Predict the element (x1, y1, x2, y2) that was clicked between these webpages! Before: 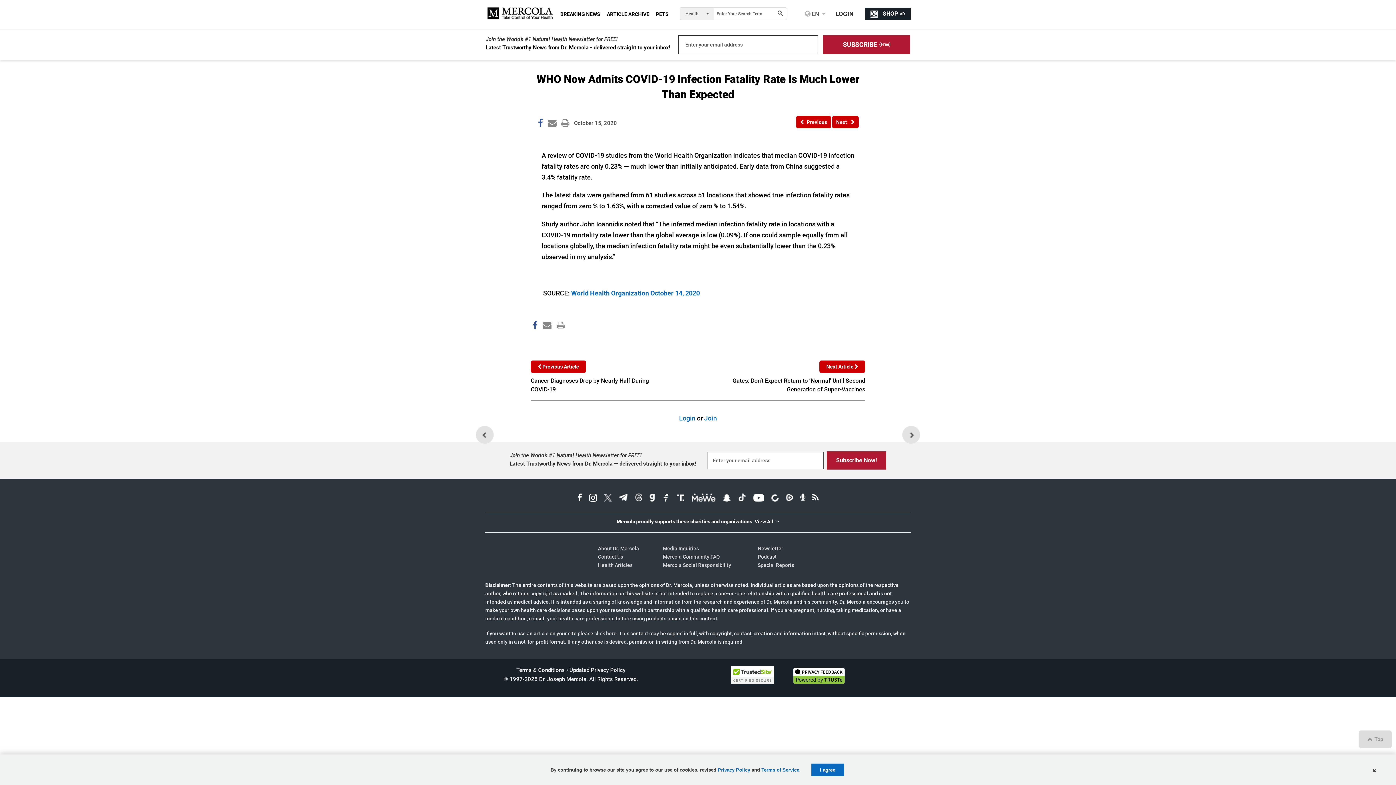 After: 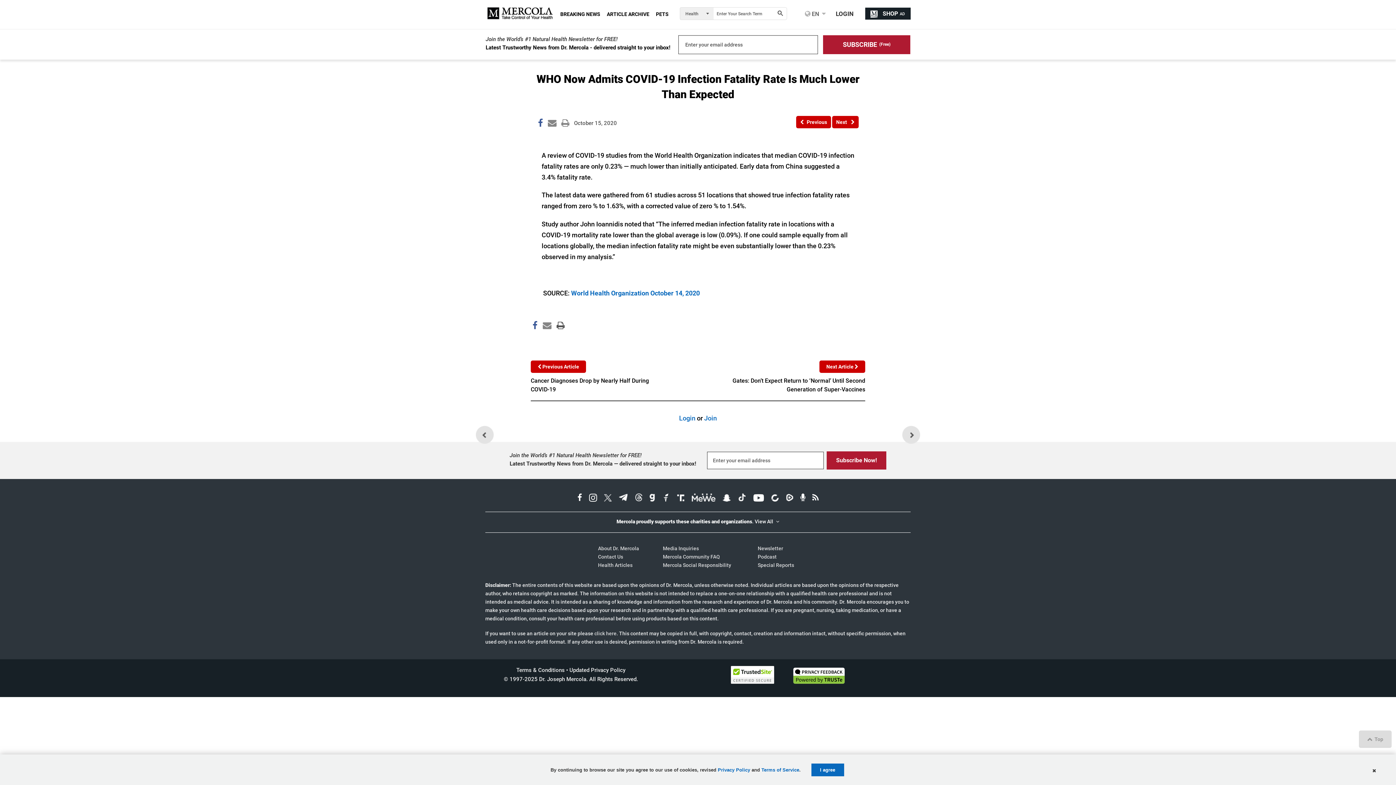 Action: label: Print bbox: (554, 322, 566, 330)